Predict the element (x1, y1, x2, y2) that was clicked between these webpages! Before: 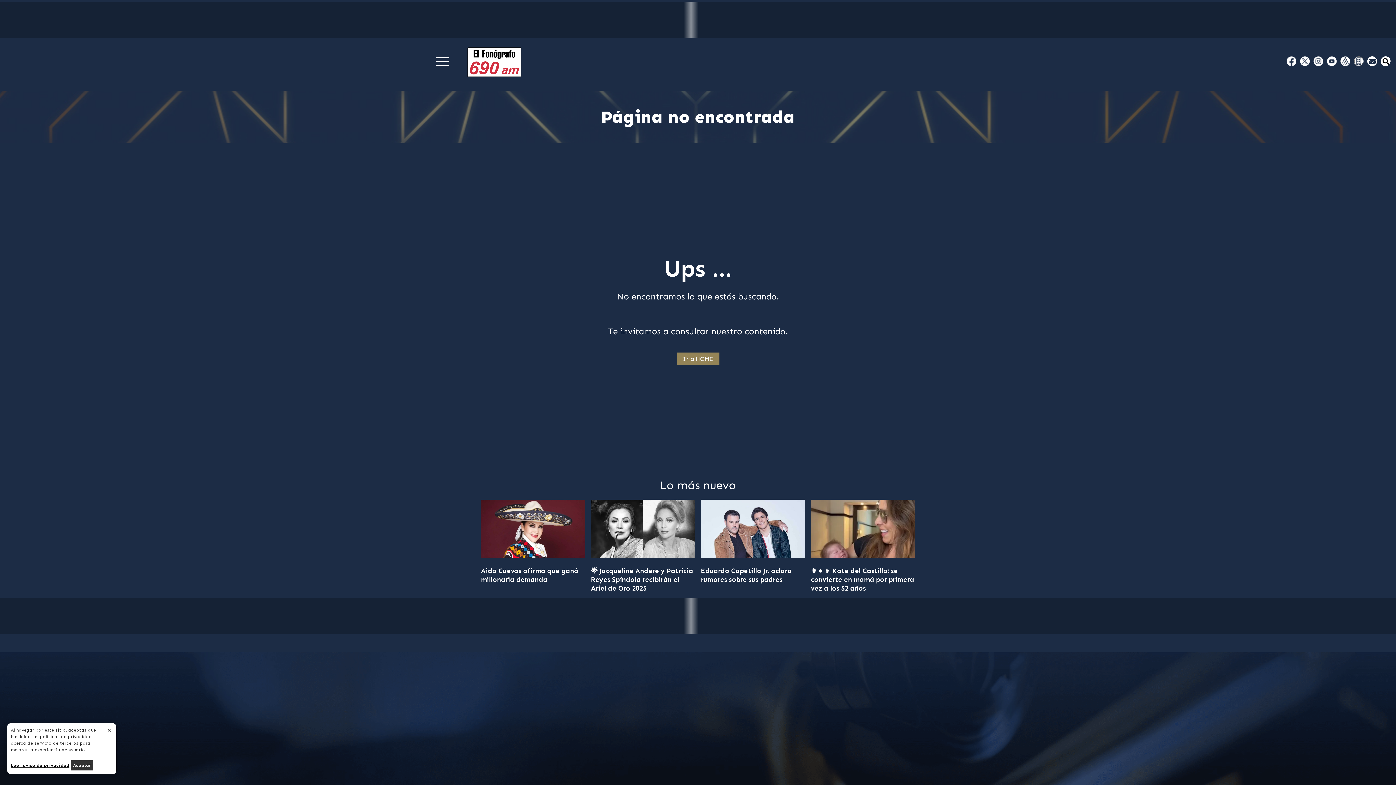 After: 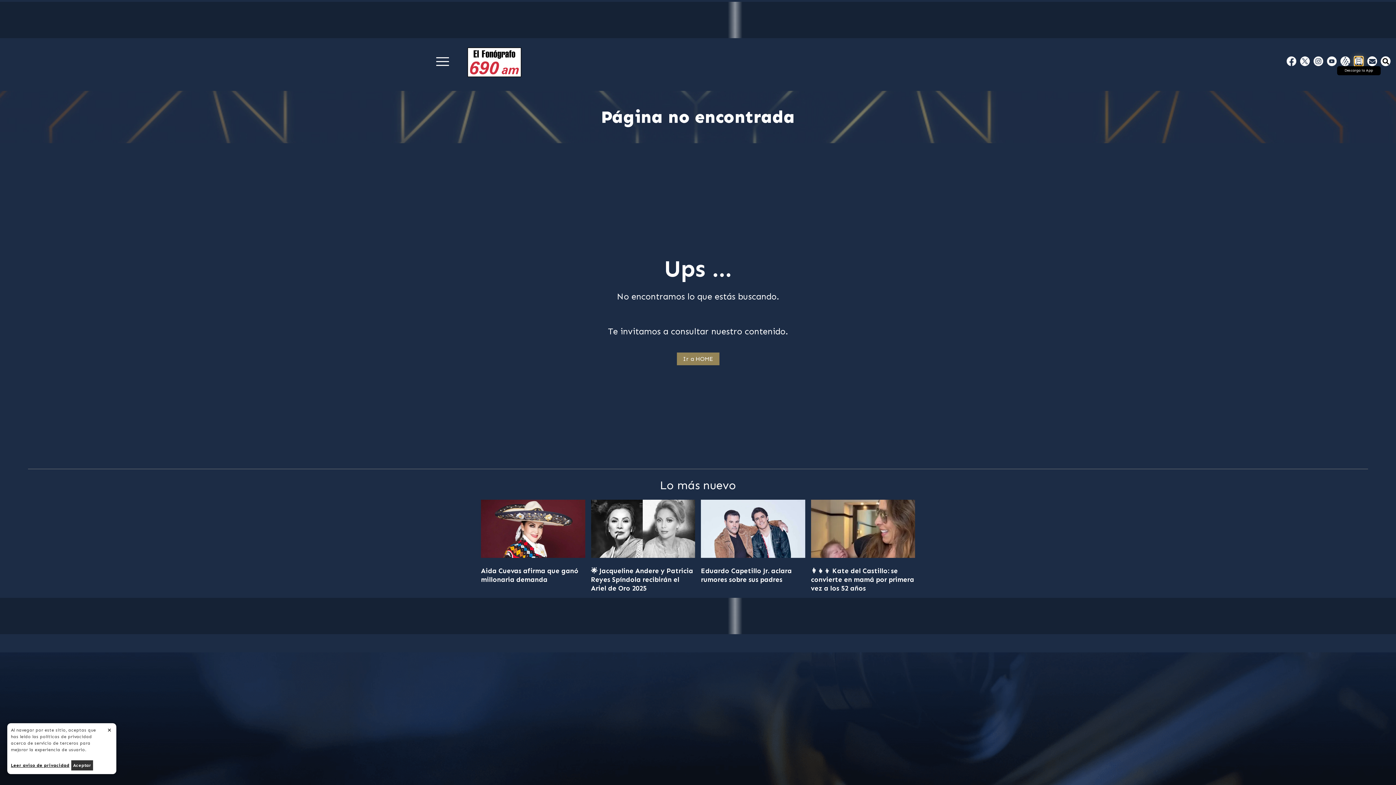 Action: bbox: (1354, 56, 1363, 66) label: dropdown app